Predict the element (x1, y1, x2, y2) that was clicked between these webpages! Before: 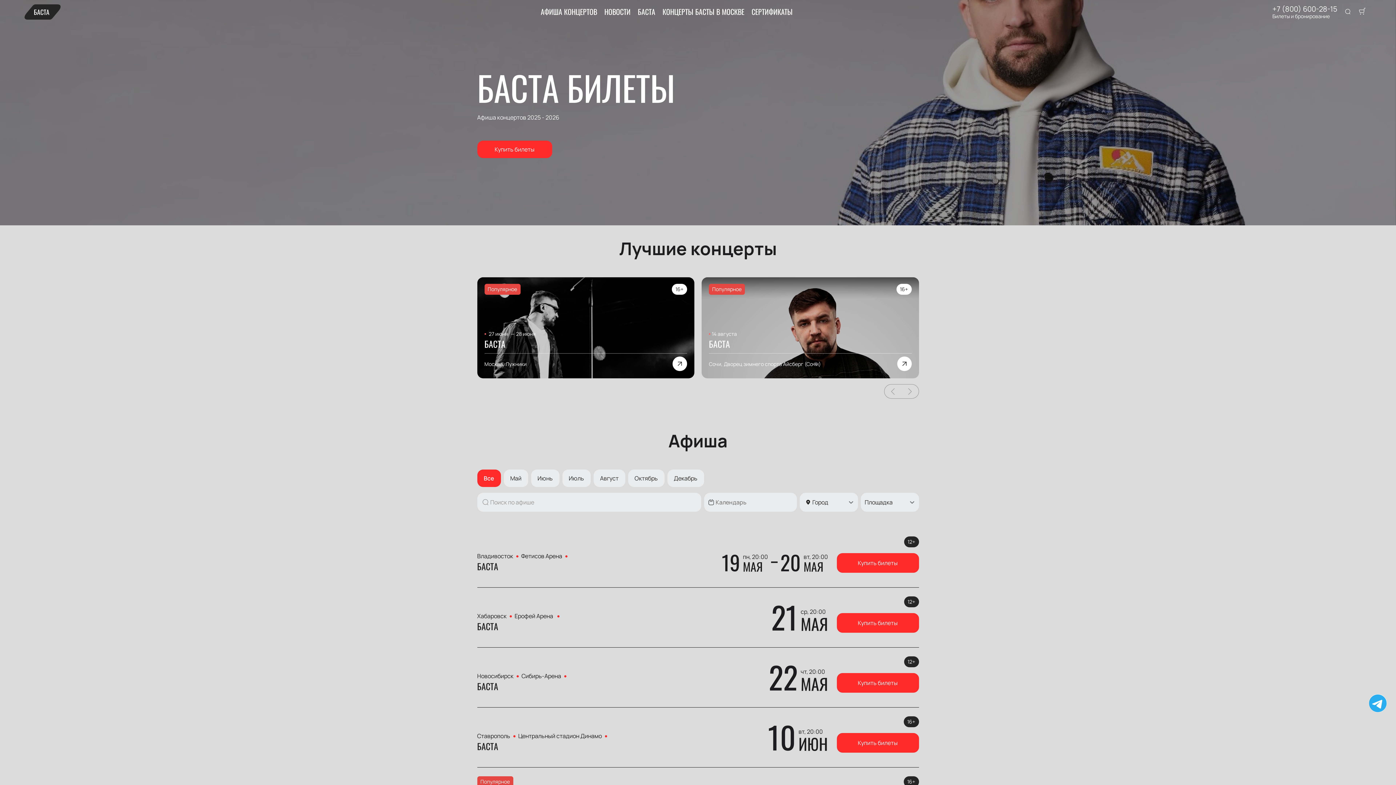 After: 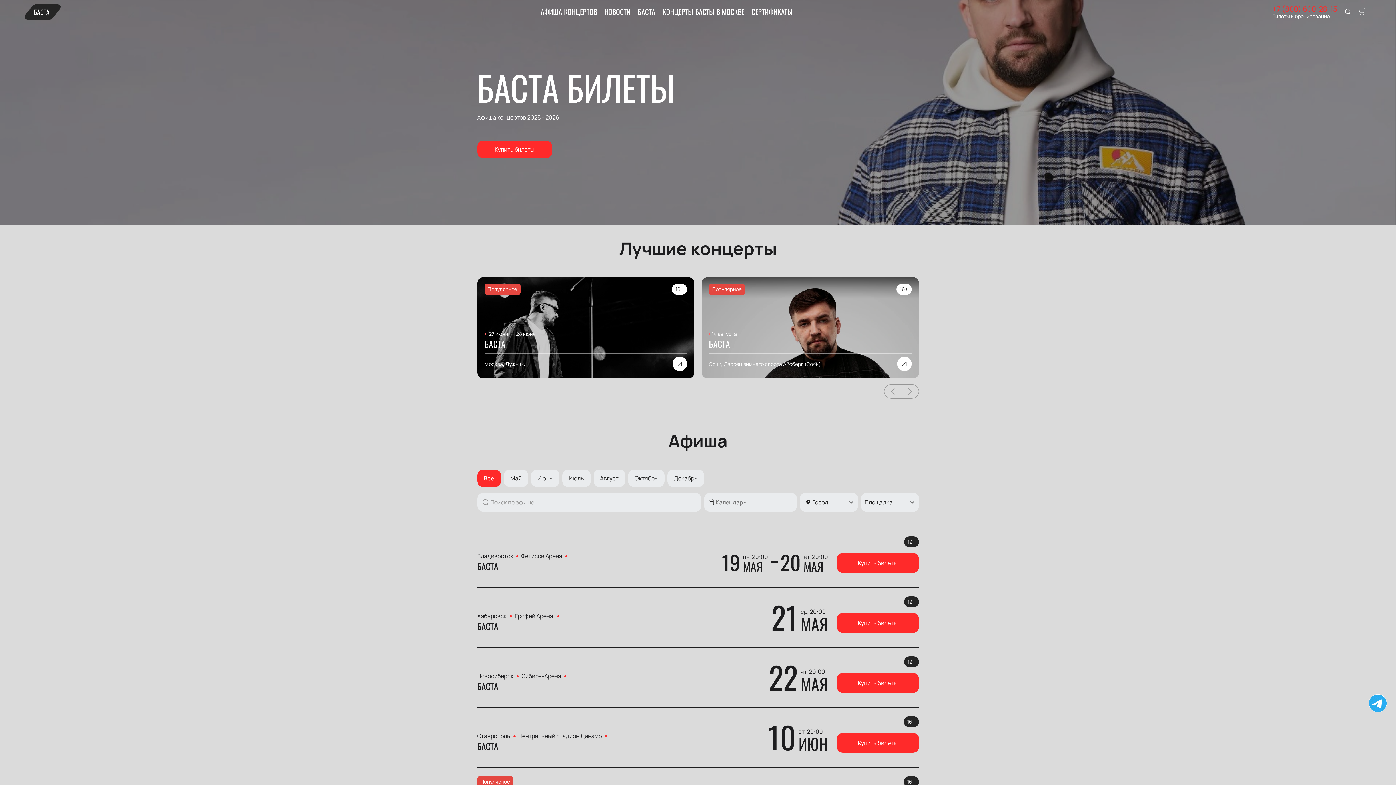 Action: label: +7 (800) 600-28-15 bbox: (1272, 4, 1337, 13)